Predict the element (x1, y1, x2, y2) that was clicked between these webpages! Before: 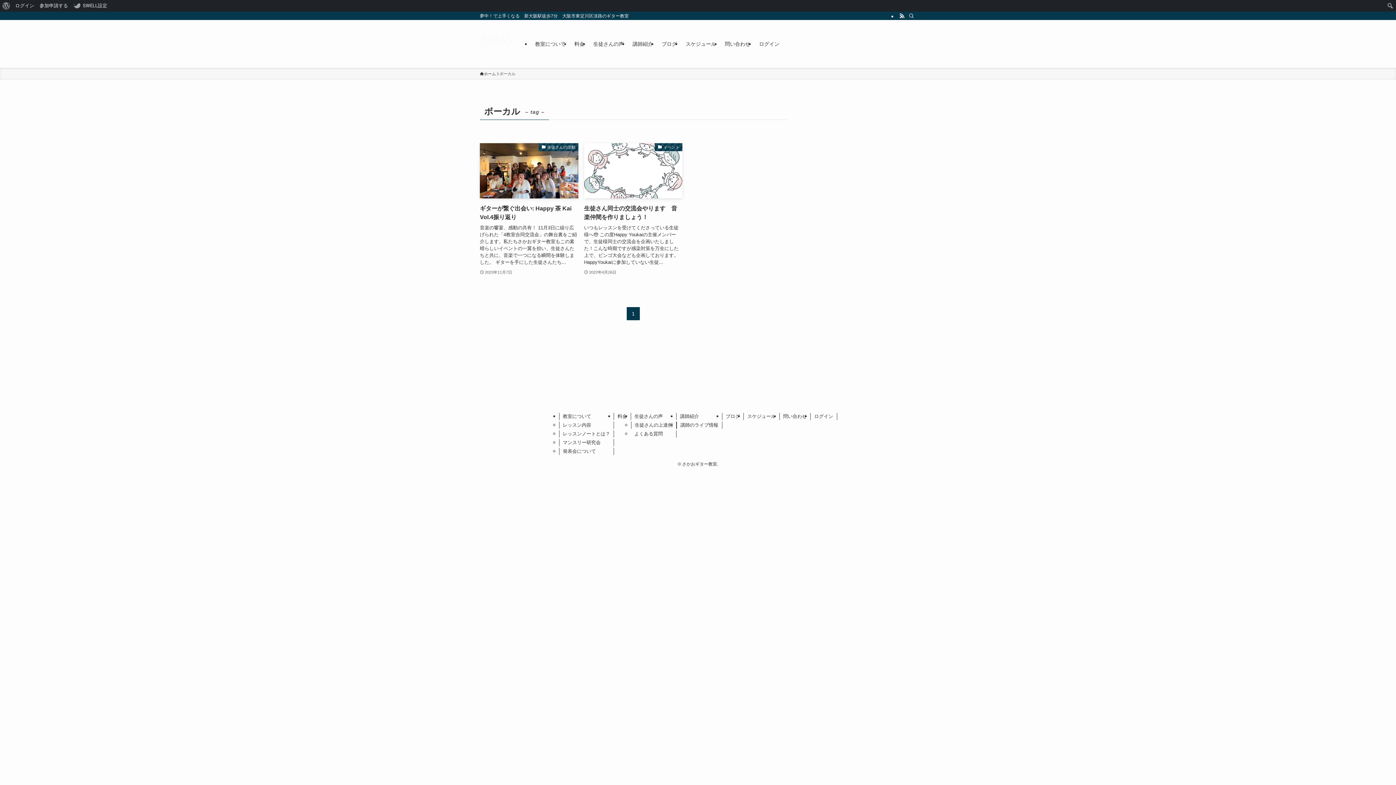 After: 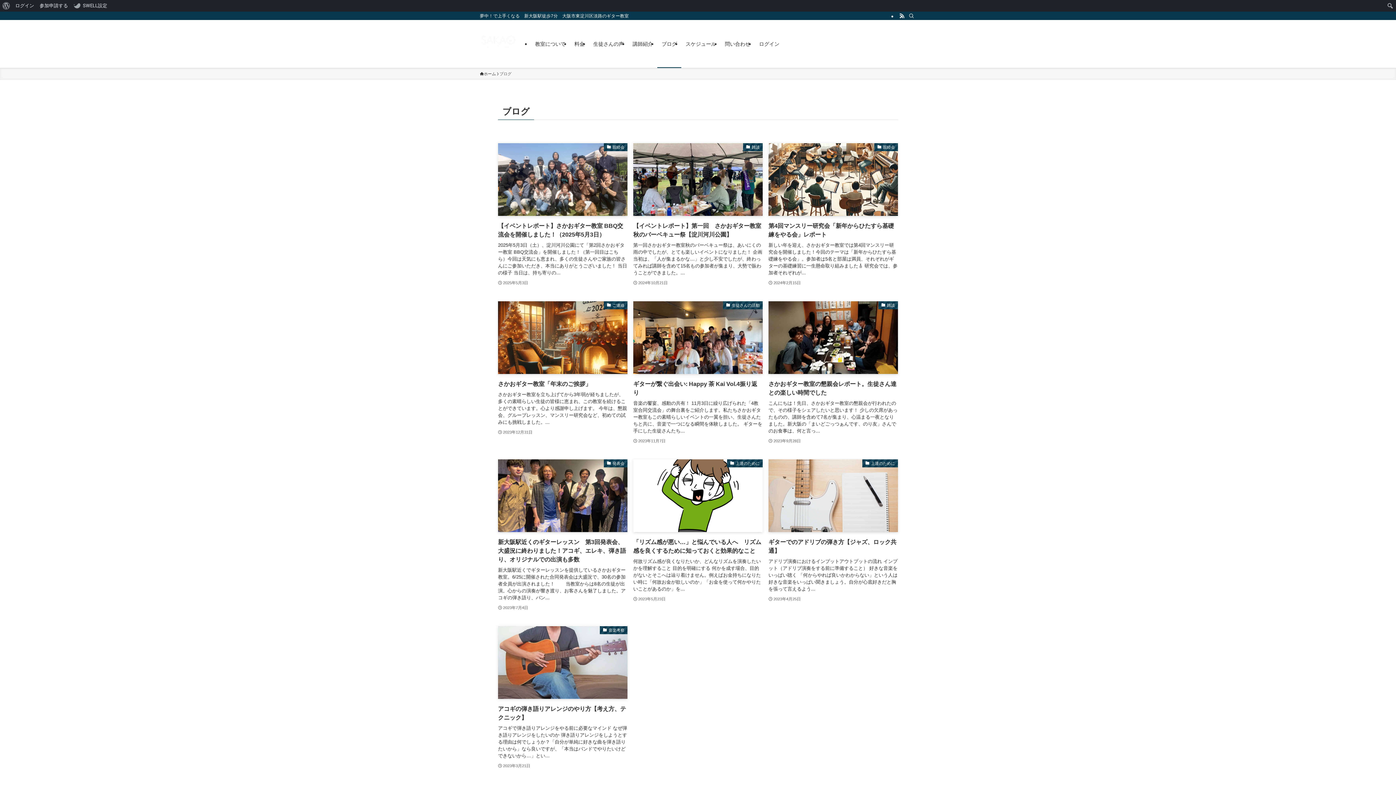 Action: bbox: (657, 20, 681, 68) label: ブログ